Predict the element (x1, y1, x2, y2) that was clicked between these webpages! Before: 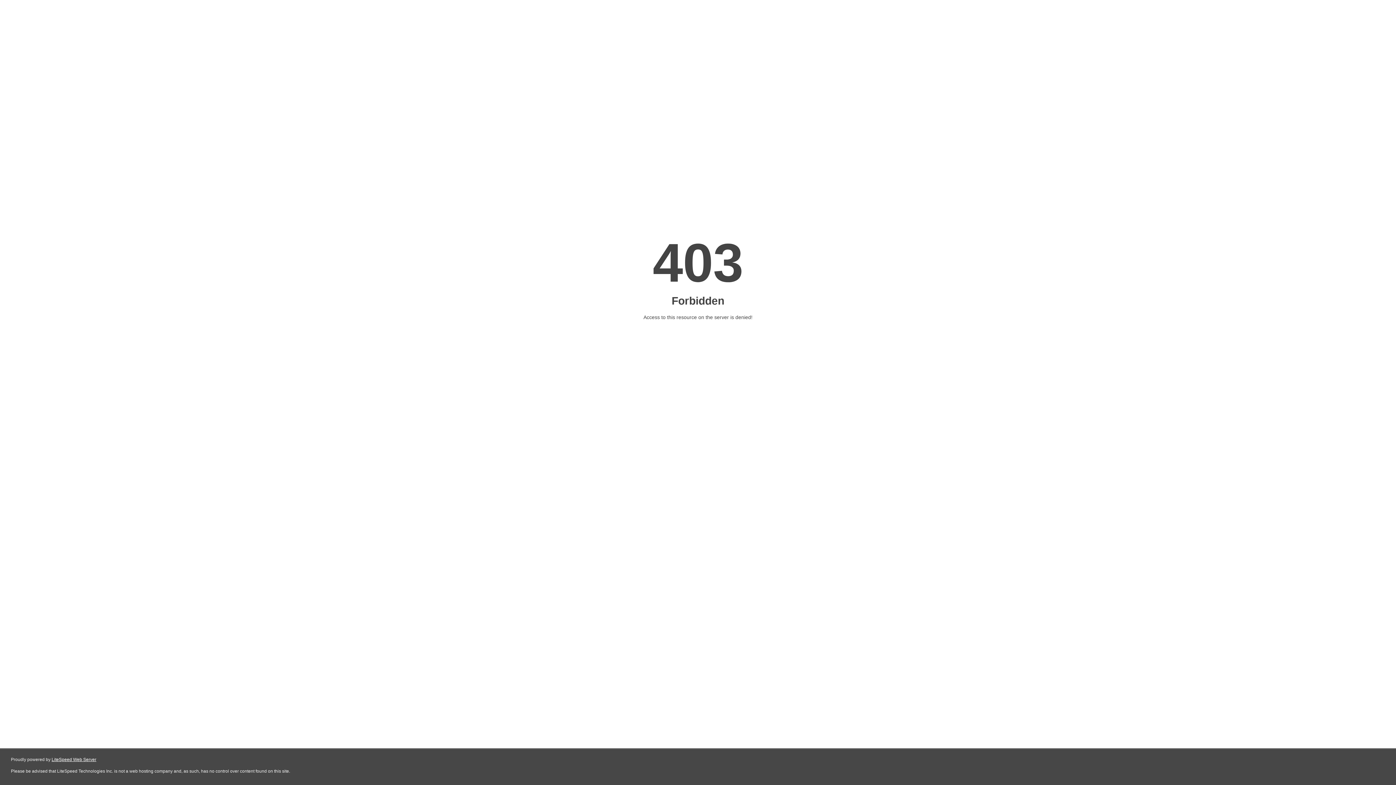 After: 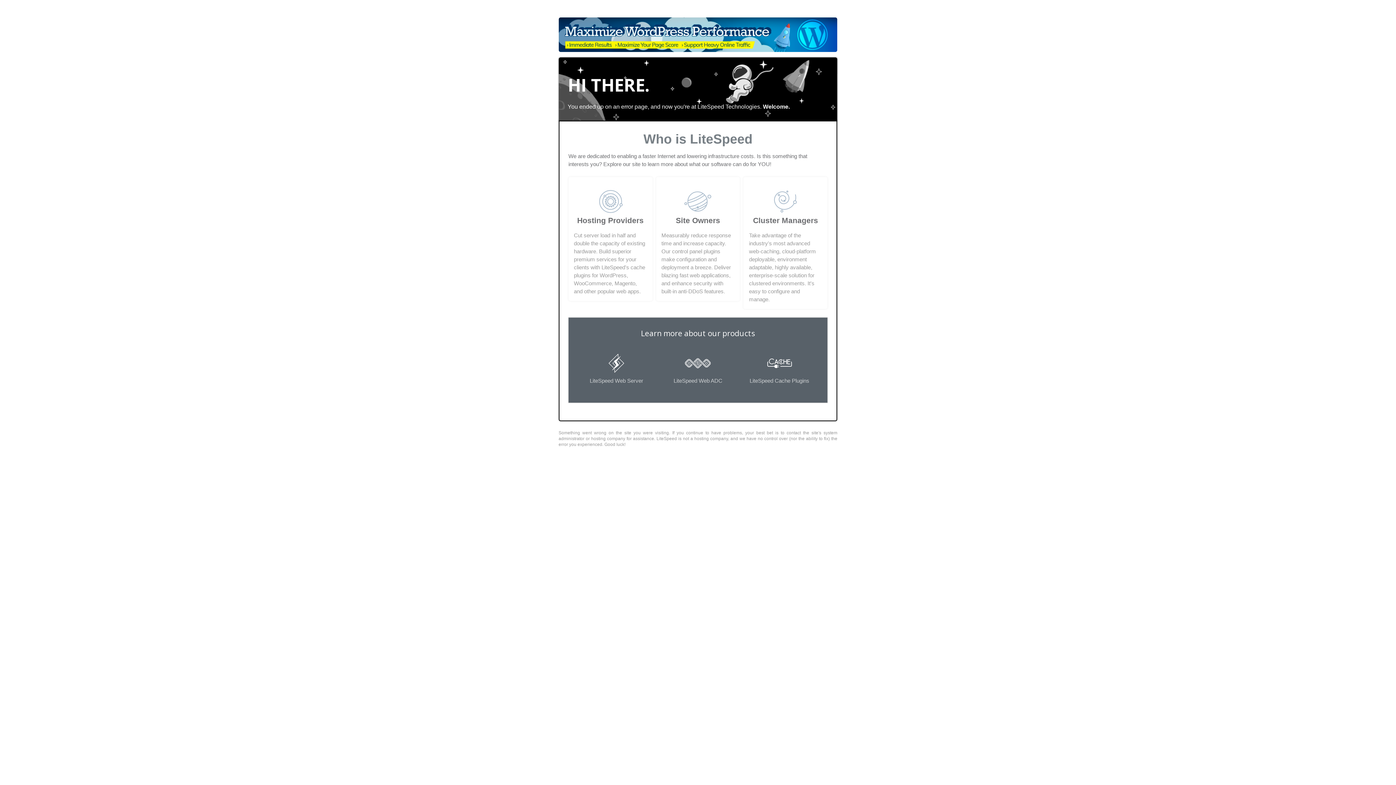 Action: bbox: (51, 757, 96, 762) label: LiteSpeed Web Server